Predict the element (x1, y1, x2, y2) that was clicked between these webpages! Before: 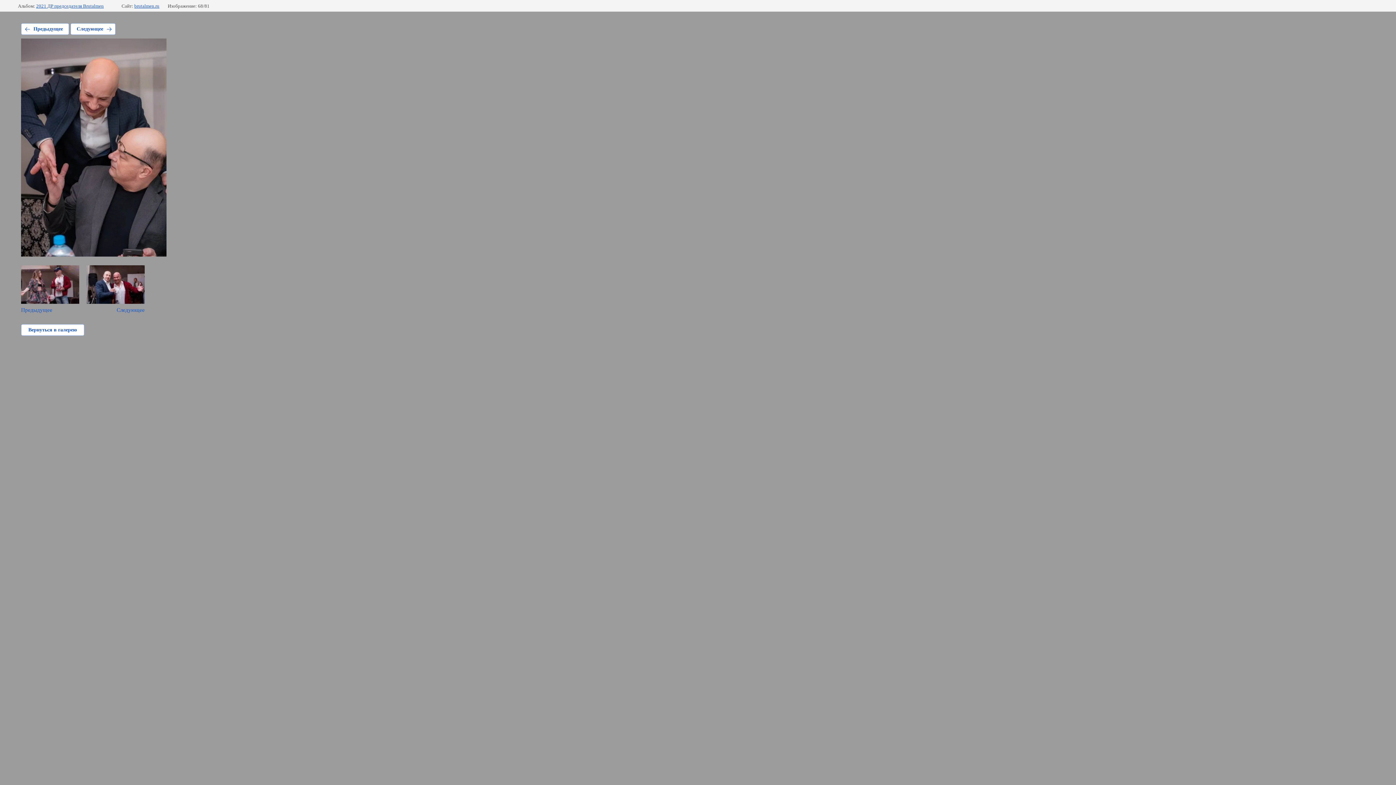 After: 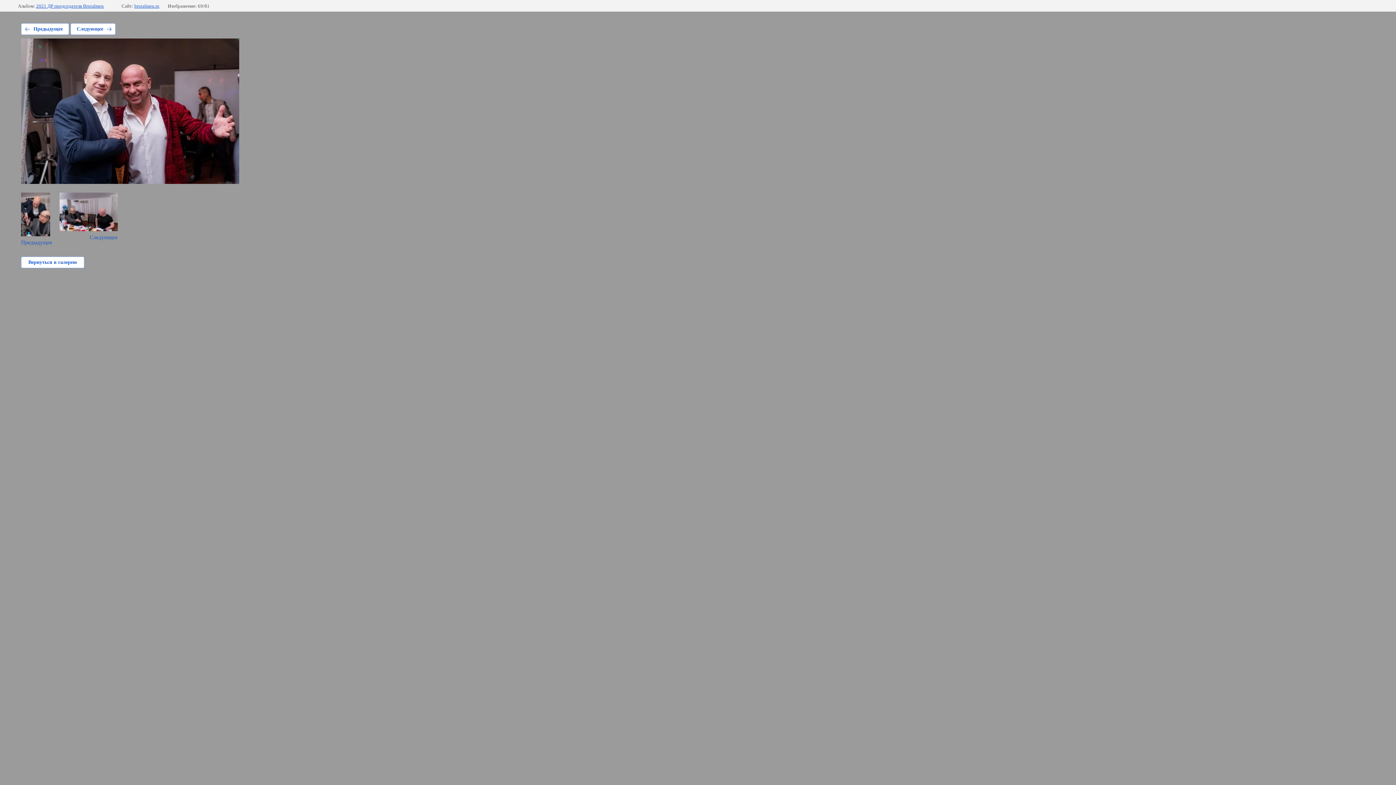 Action: label: Следующее bbox: (70, 23, 115, 34)